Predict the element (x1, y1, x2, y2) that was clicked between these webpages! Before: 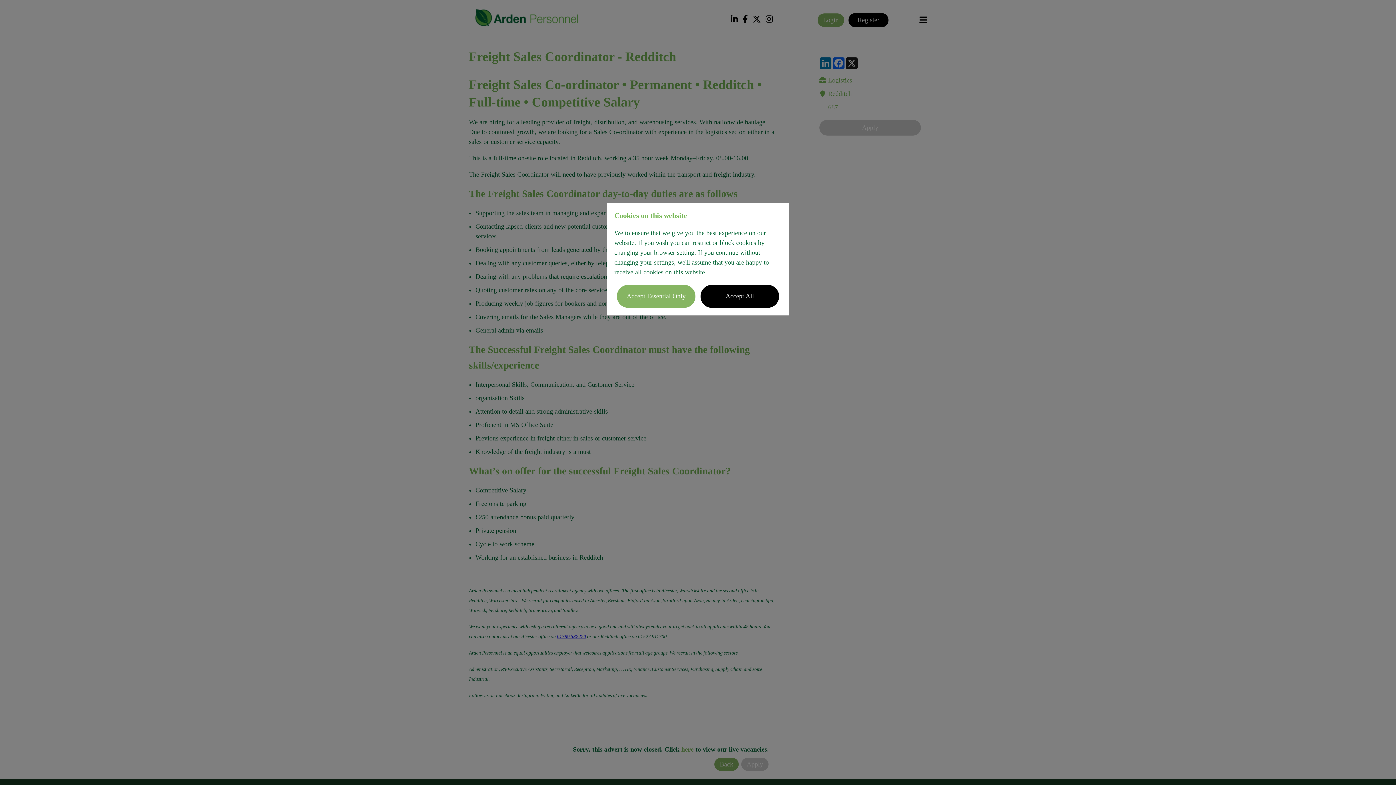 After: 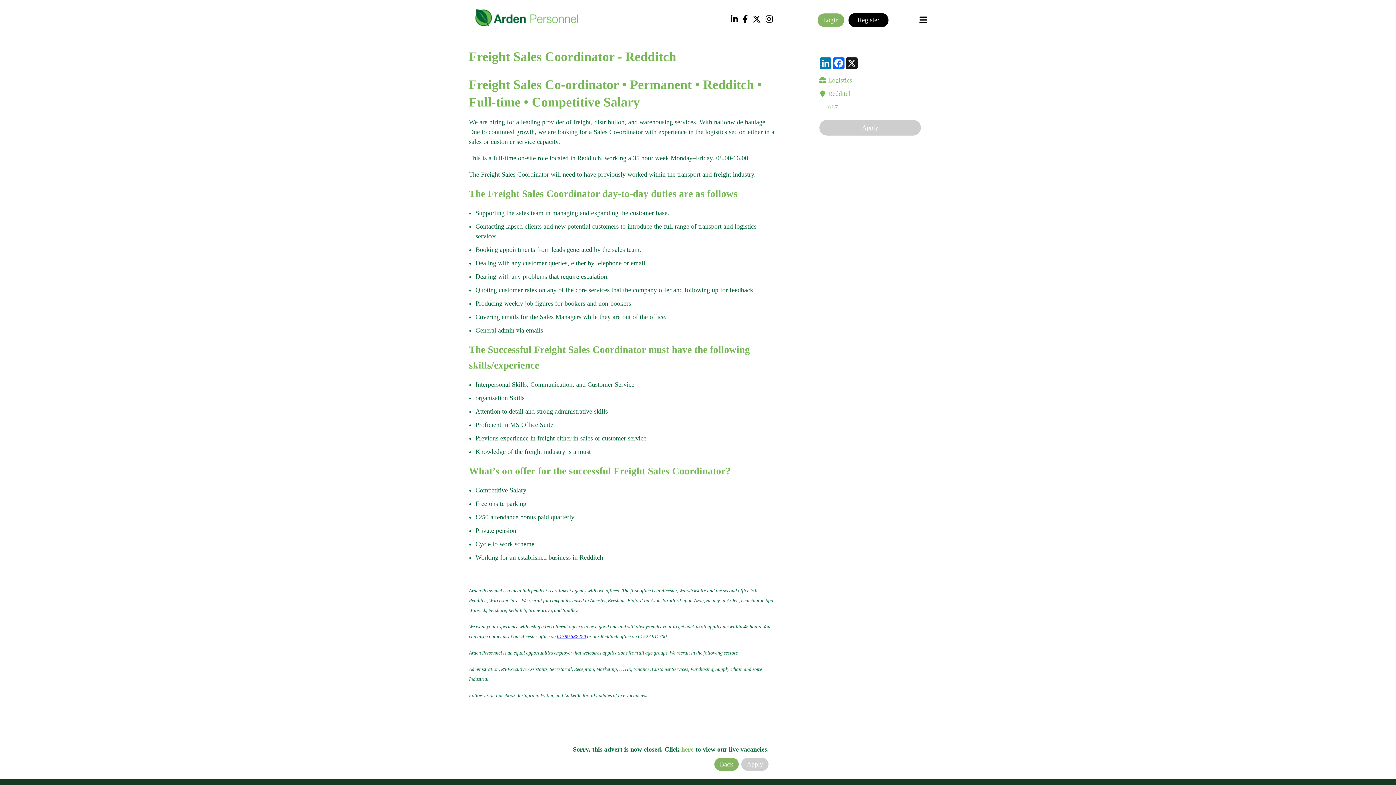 Action: bbox: (700, 284, 779, 308) label: Accept All